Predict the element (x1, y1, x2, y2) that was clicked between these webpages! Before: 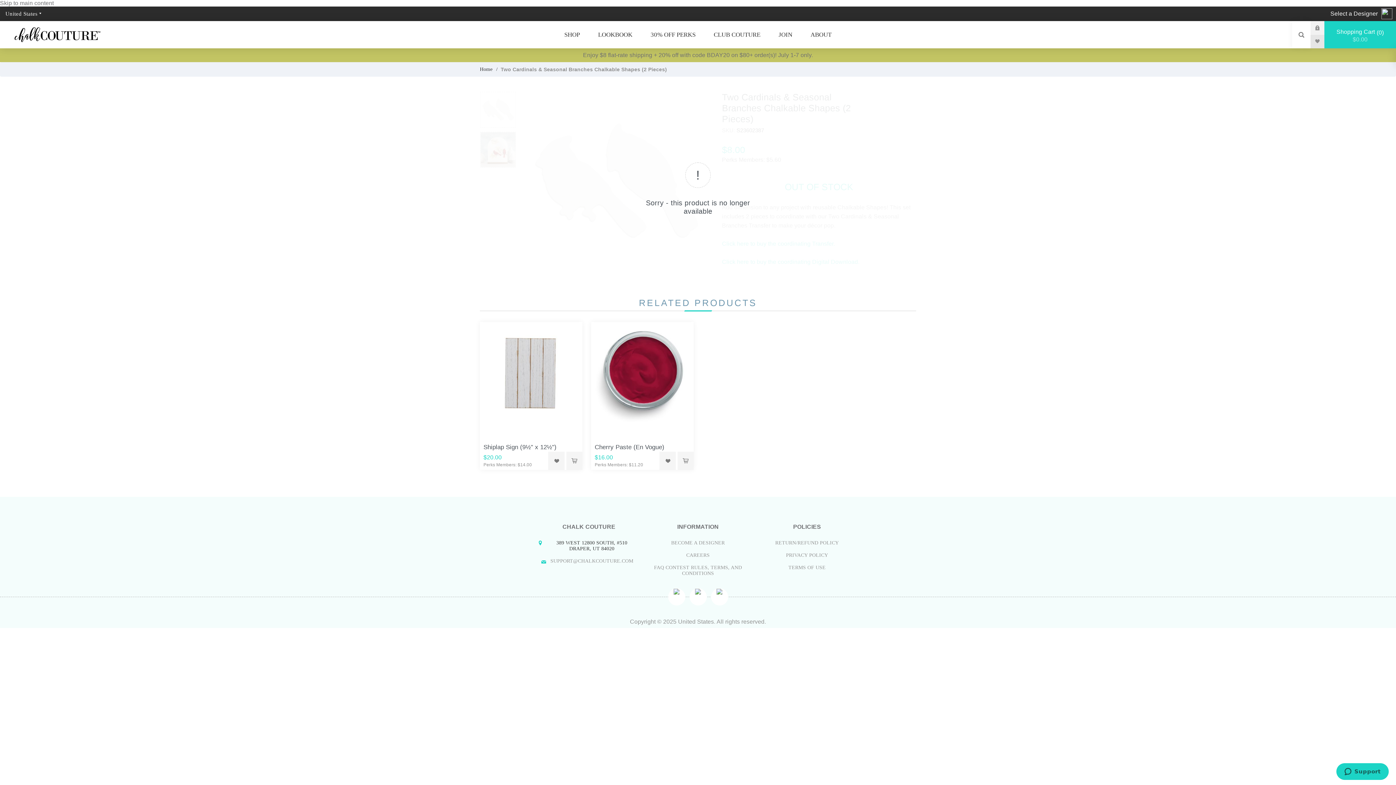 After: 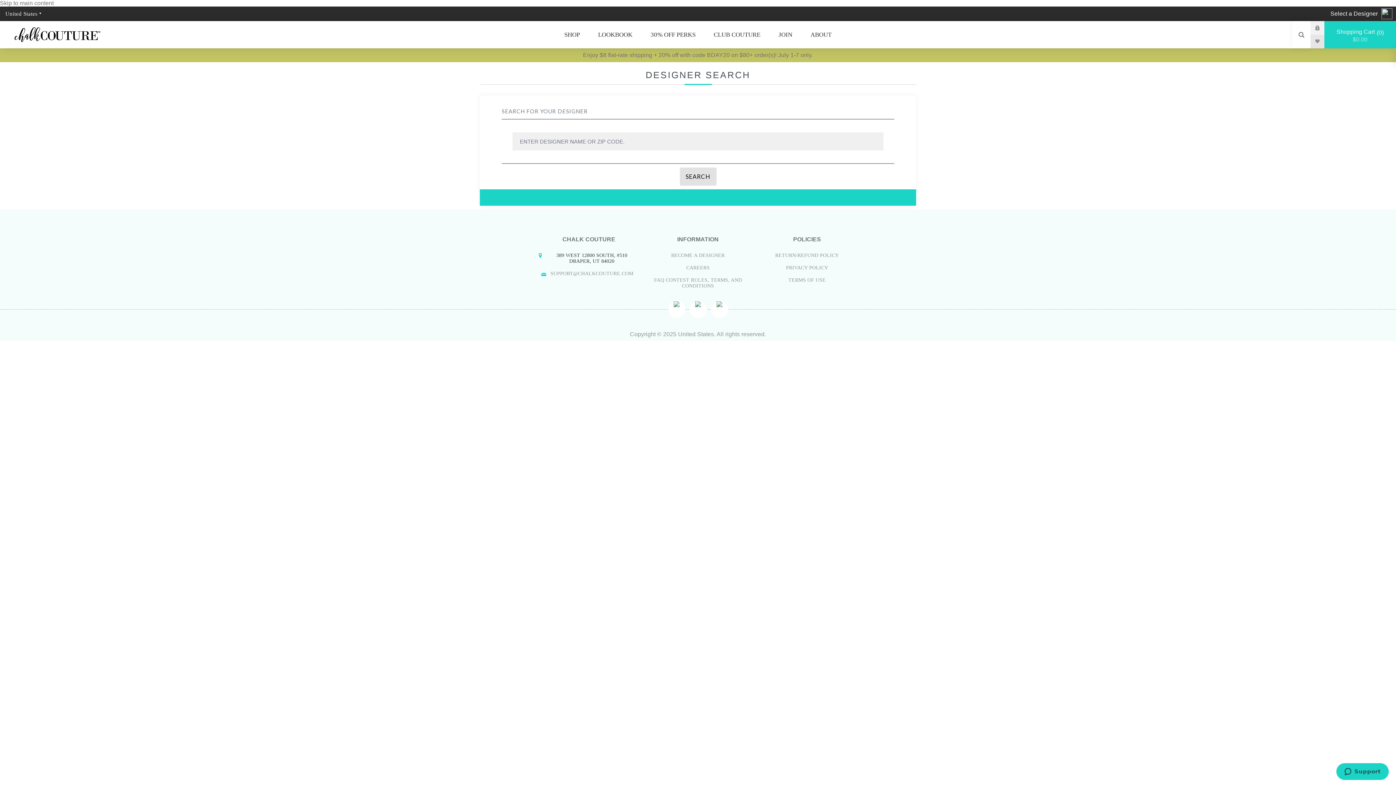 Action: label: Select a Designer bbox: (1339, 6, 1378, 21)